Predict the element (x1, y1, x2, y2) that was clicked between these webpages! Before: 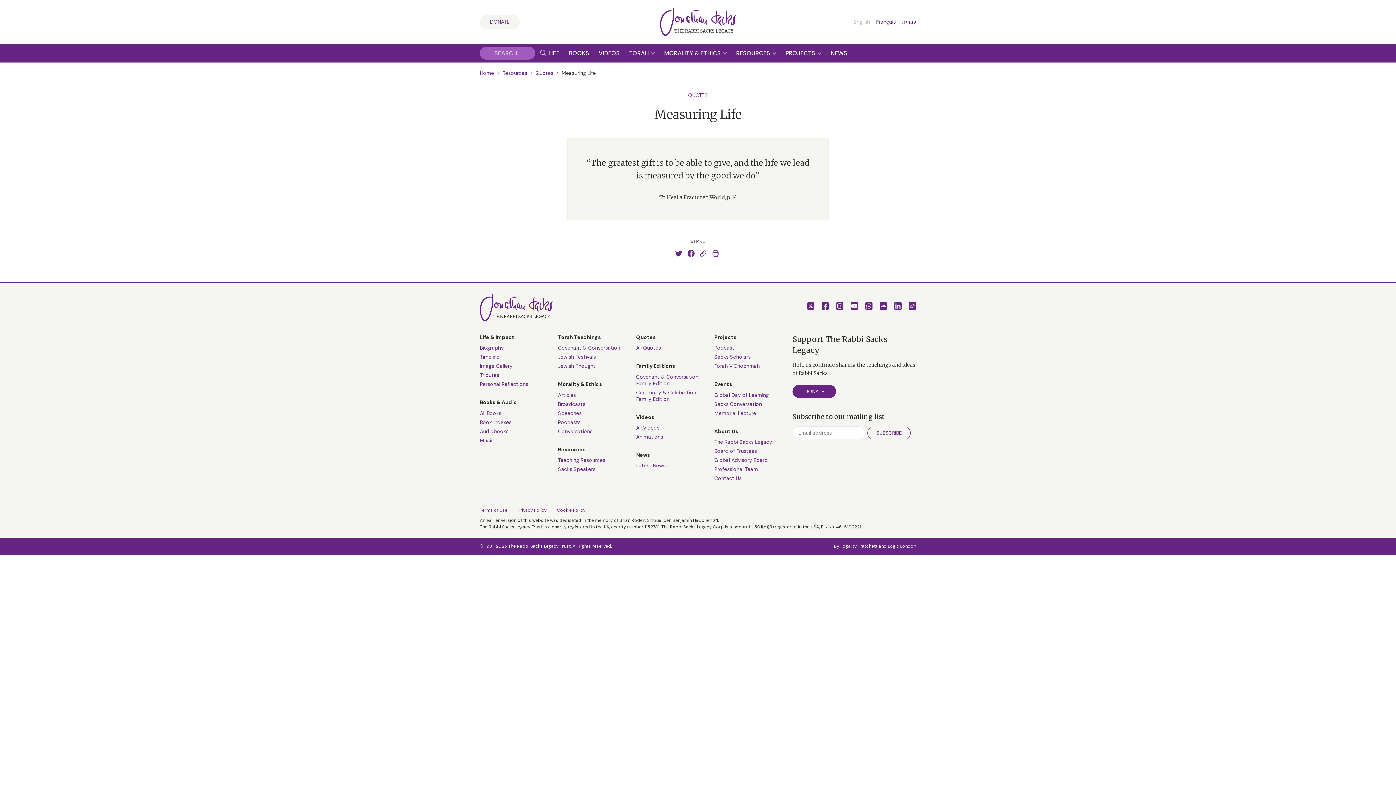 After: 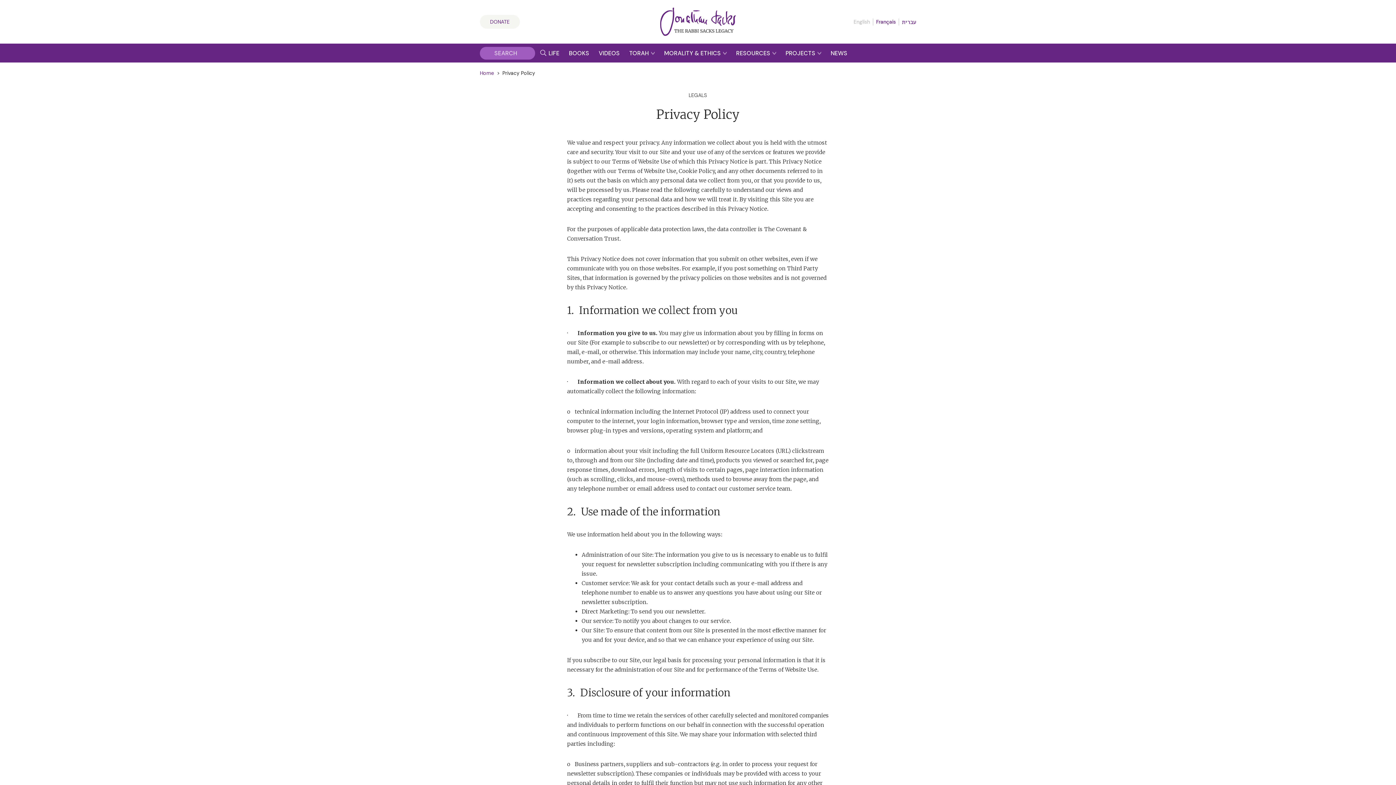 Action: bbox: (517, 507, 546, 513) label: Privacy Policy